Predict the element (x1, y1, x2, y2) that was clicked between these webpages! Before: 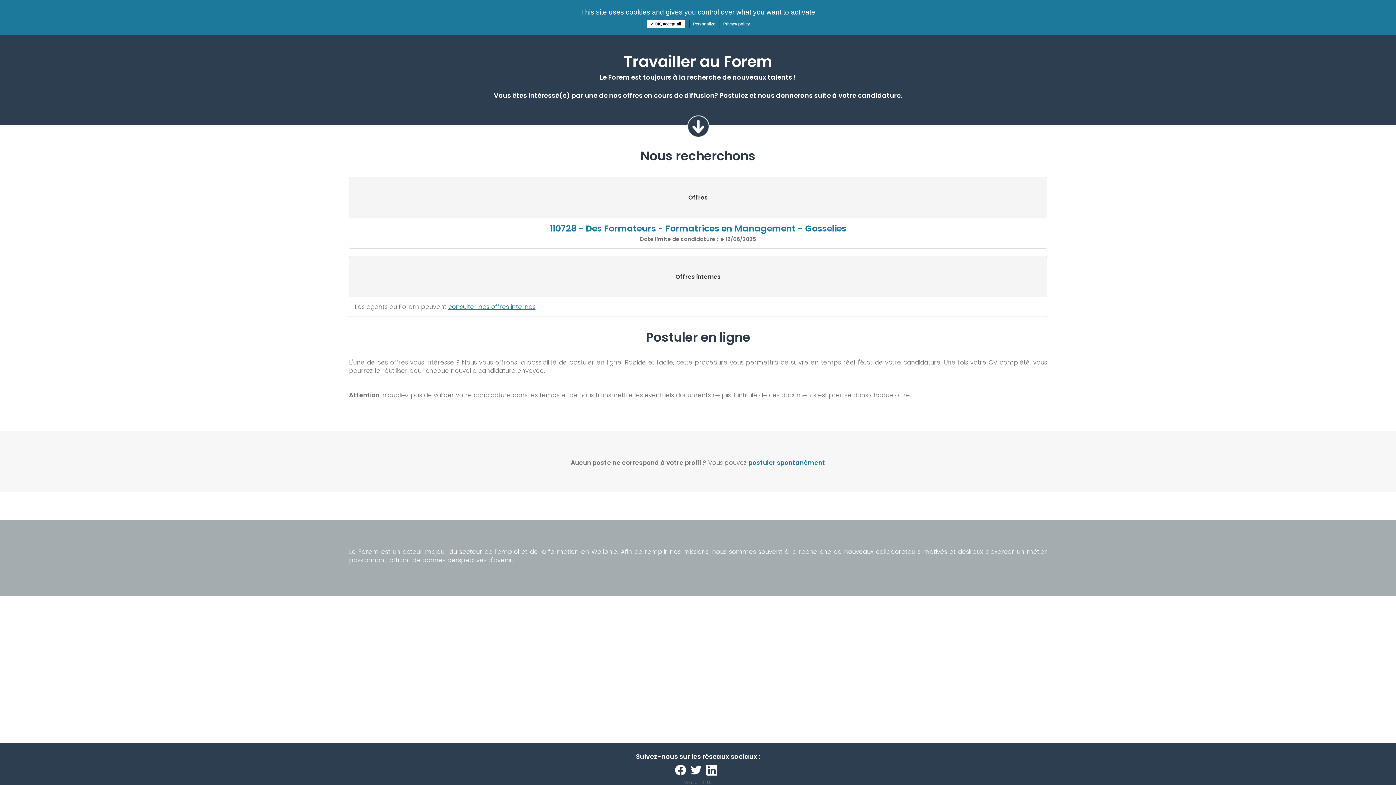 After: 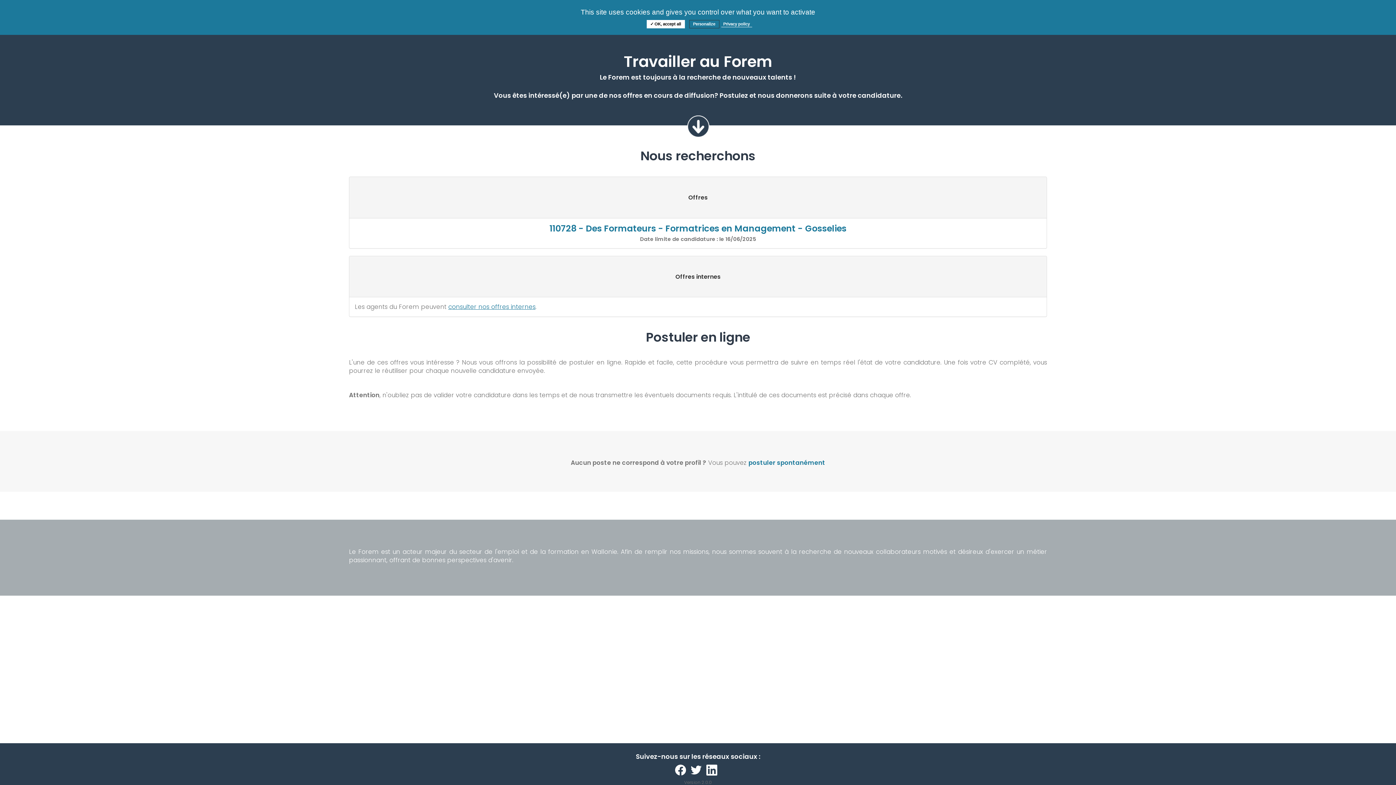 Action: label:   bbox: (675, 767, 690, 773)